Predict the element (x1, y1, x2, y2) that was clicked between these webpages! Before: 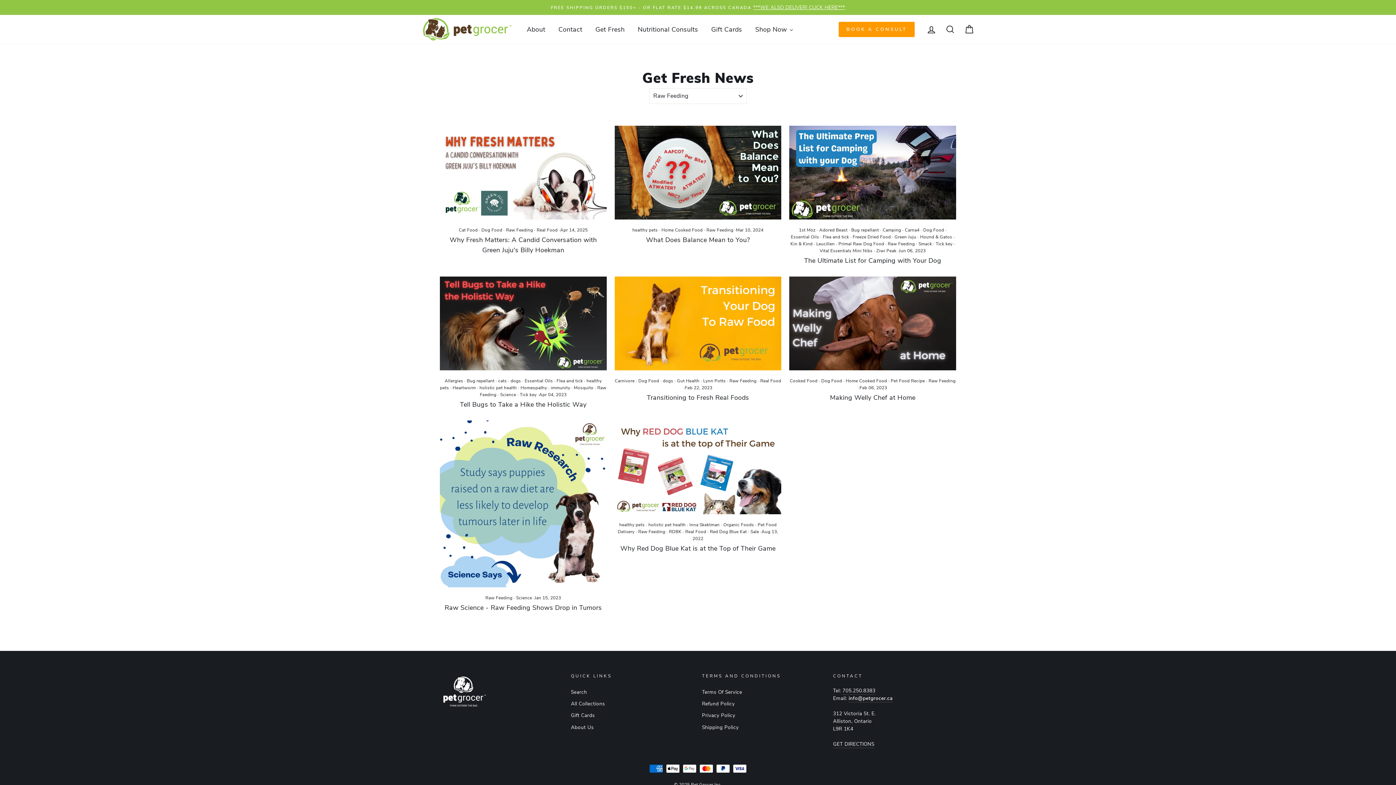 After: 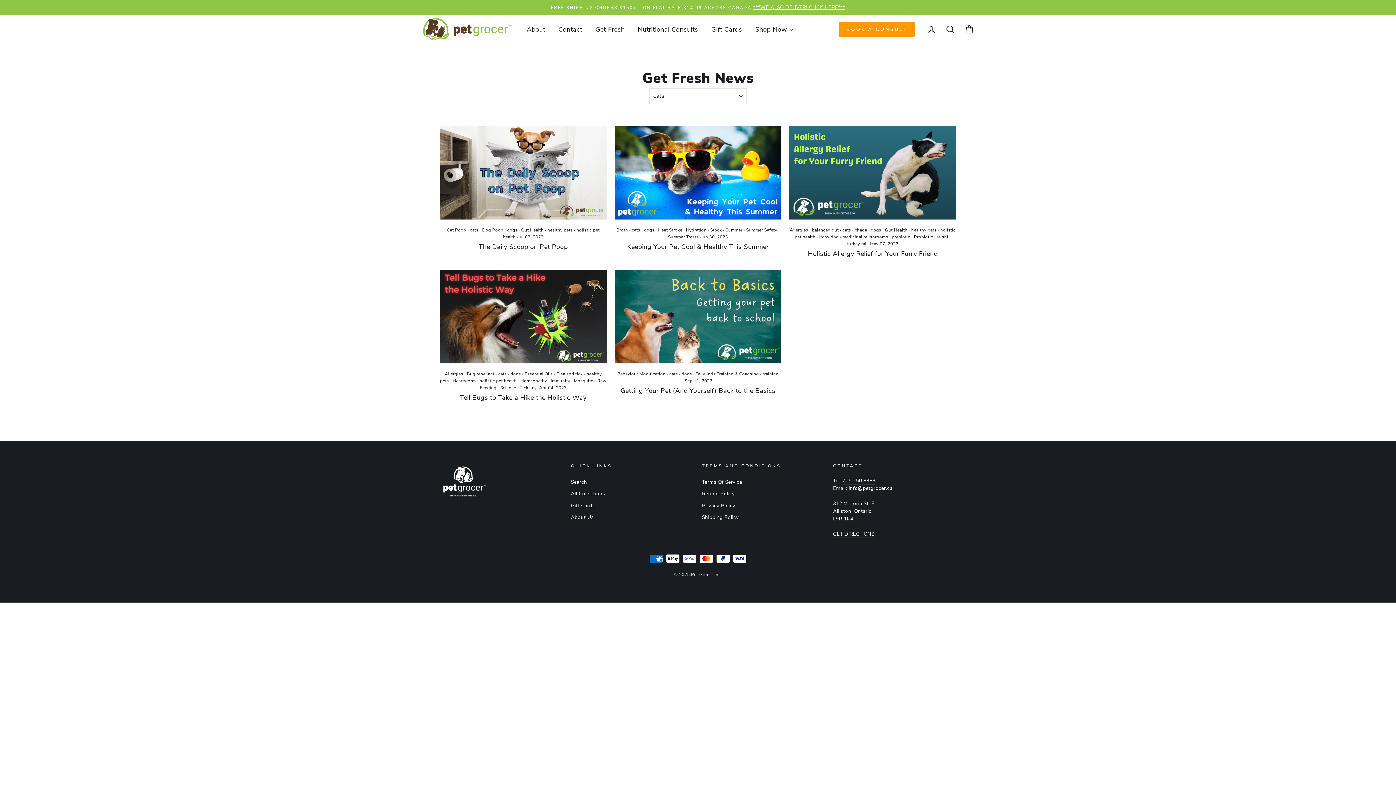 Action: label: cats bbox: (498, 378, 506, 383)